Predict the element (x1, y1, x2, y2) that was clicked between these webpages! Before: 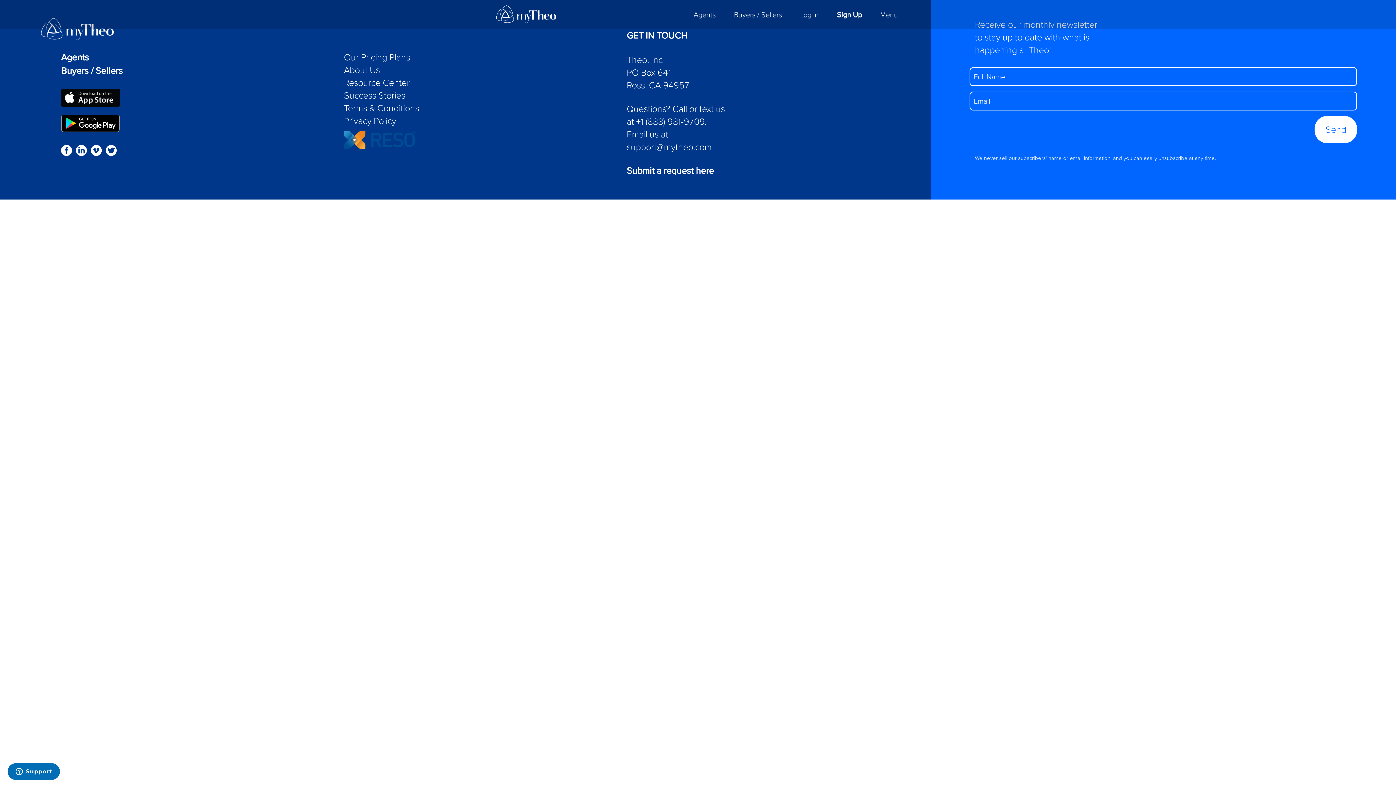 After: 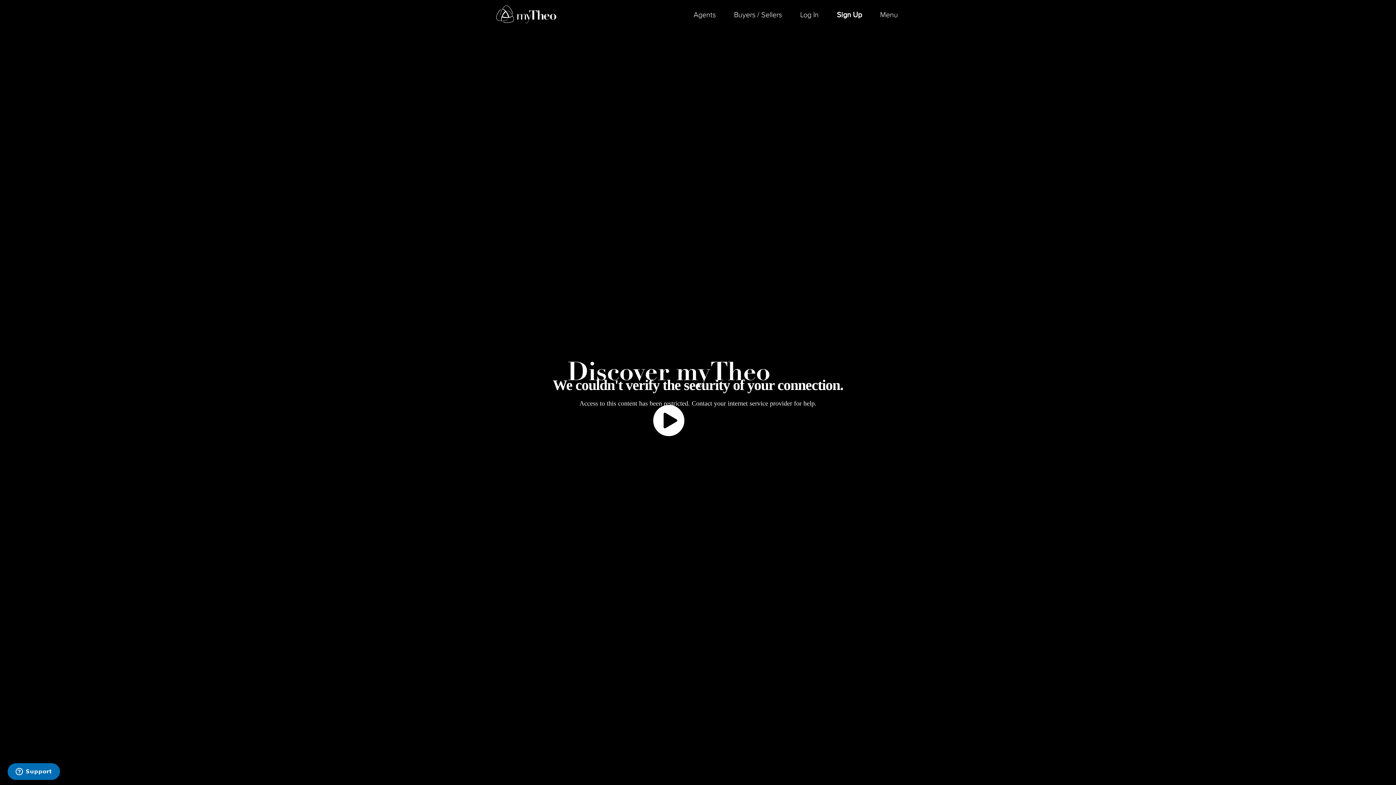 Action: label: About Us bbox: (343, 64, 379, 74)